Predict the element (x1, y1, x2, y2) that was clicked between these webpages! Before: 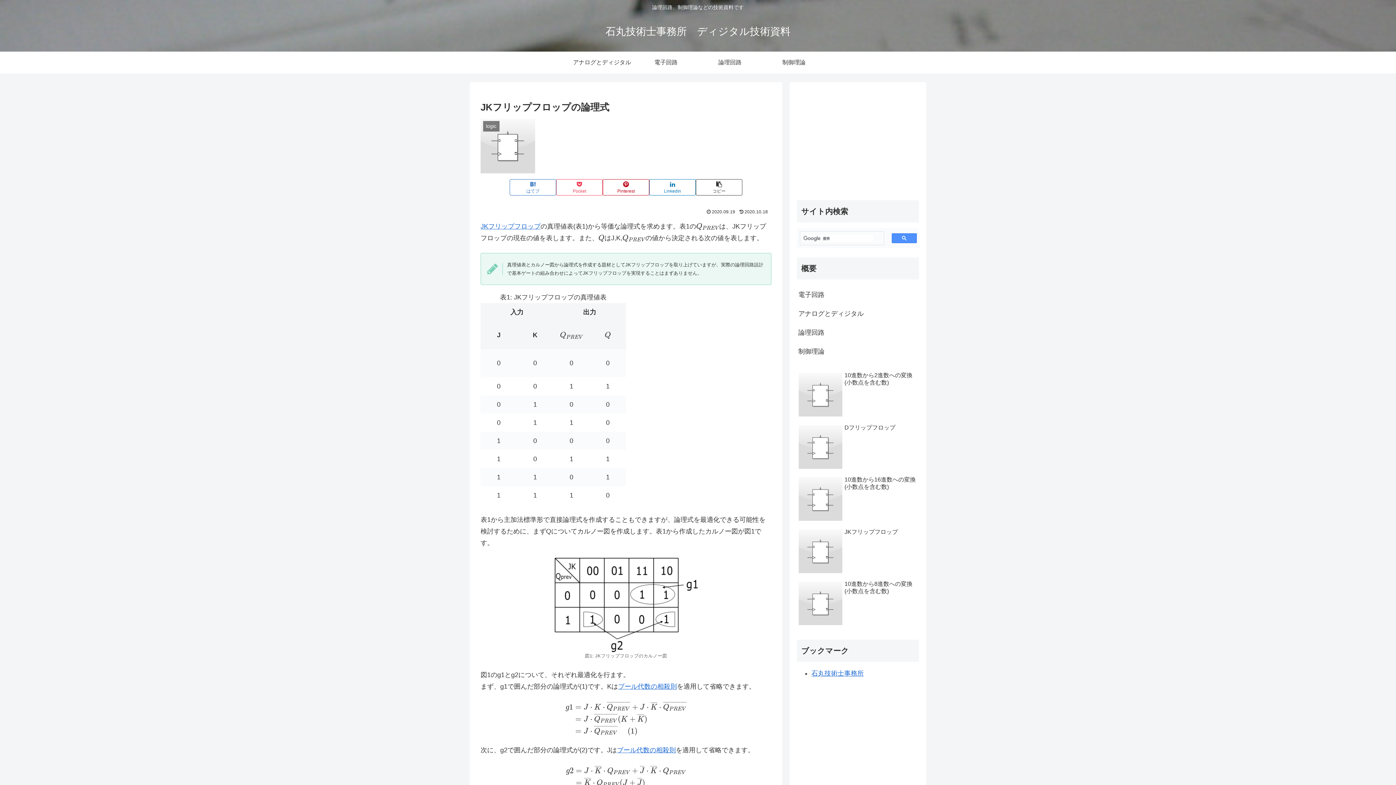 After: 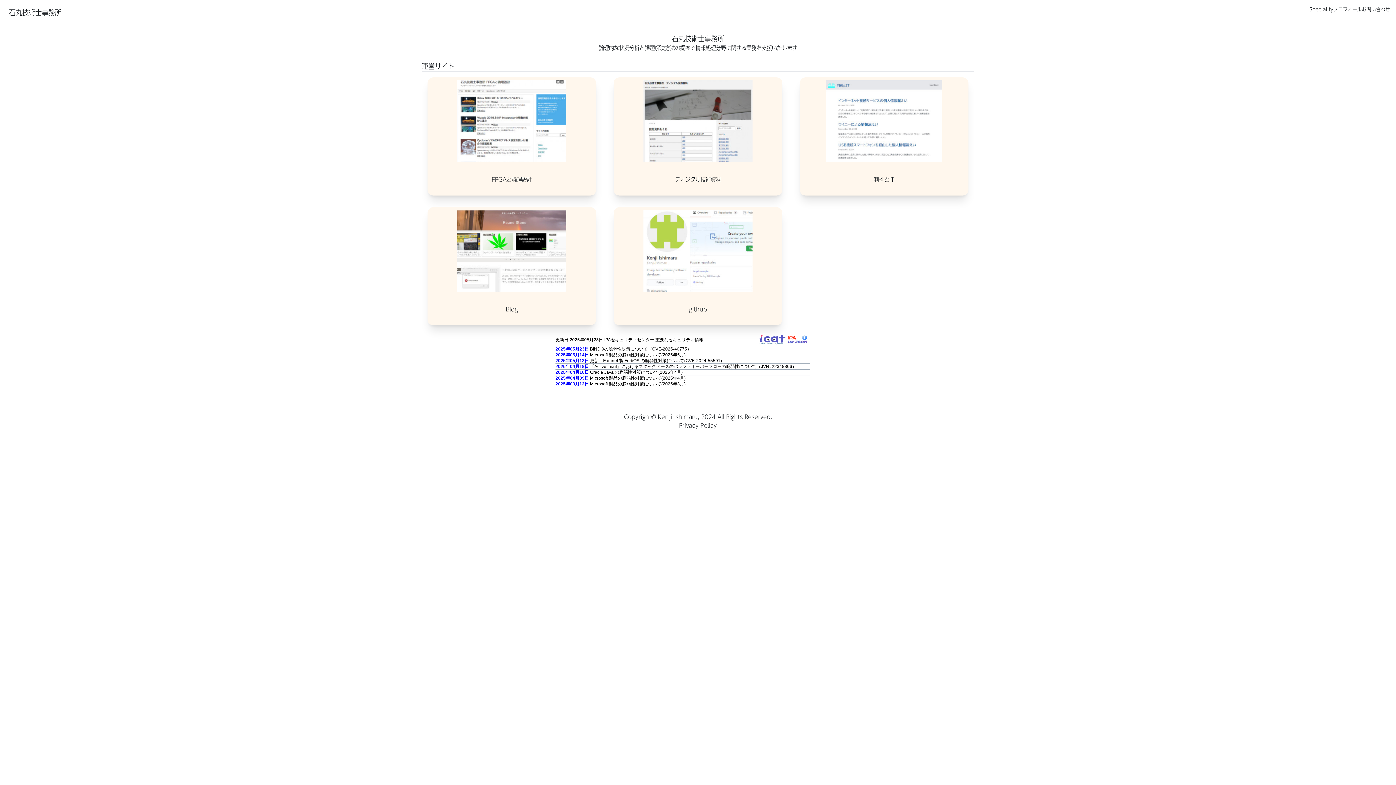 Action: label: 石丸技術士事務所 bbox: (811, 670, 864, 677)